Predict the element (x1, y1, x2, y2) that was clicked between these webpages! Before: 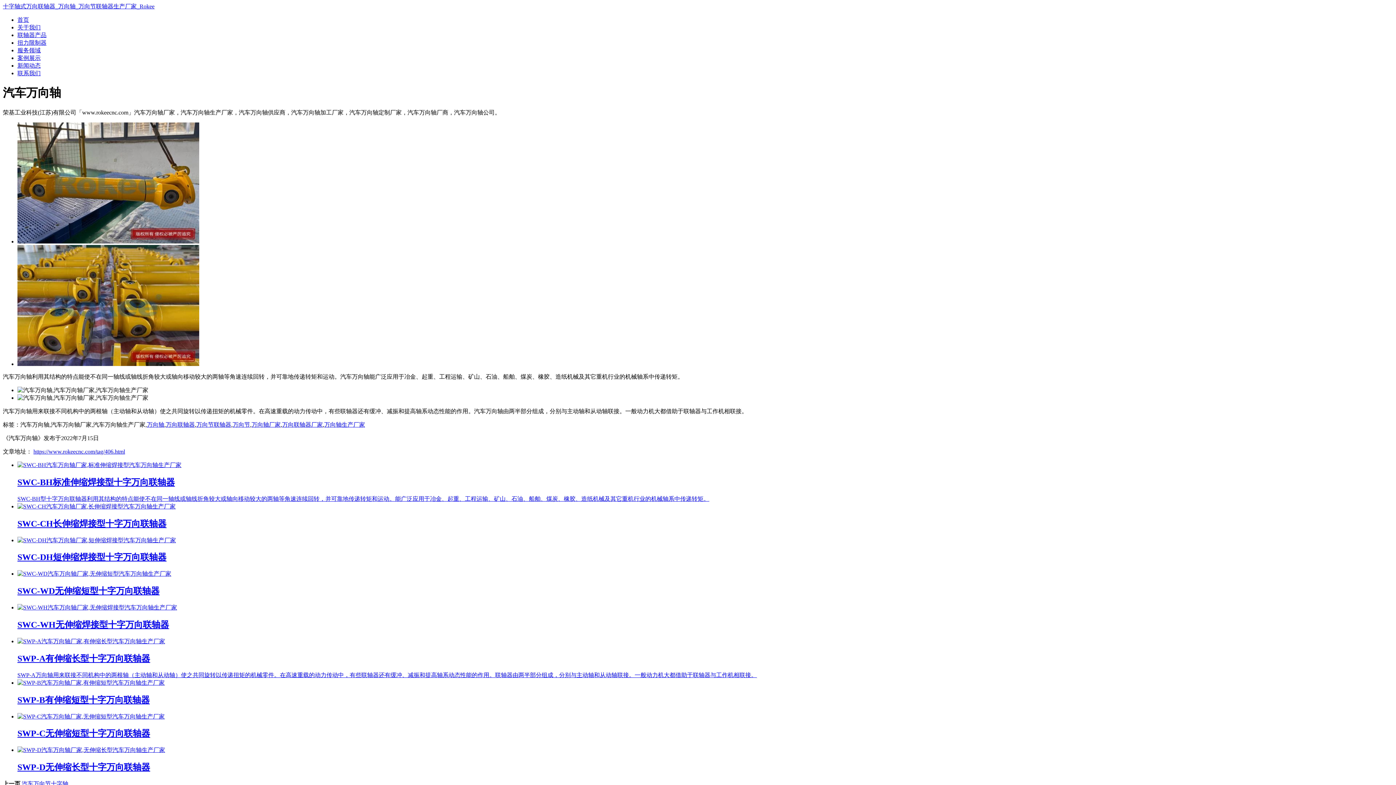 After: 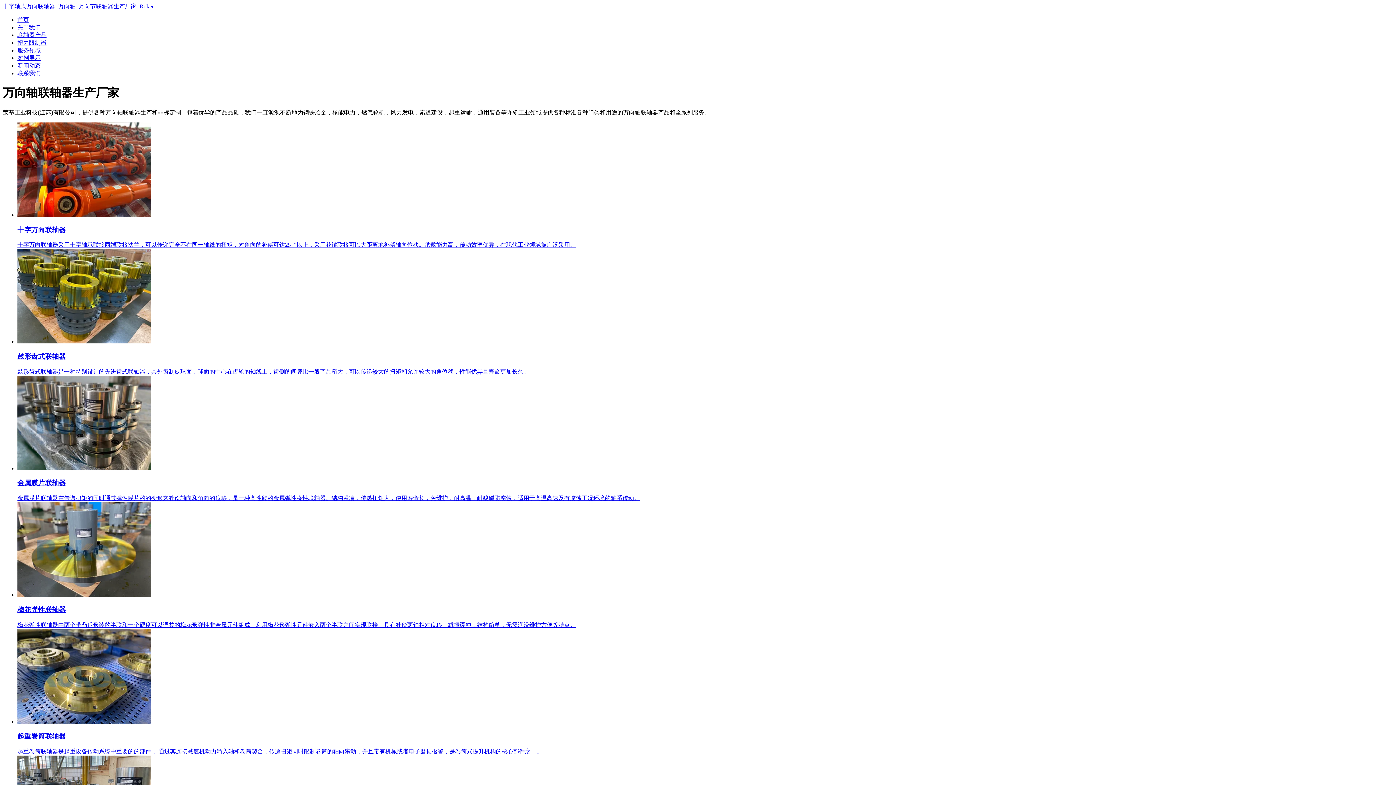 Action: bbox: (2, 3, 154, 9) label: 十字轴式万向联轴器_万向轴_万向节联轴器生产厂家_Rokee